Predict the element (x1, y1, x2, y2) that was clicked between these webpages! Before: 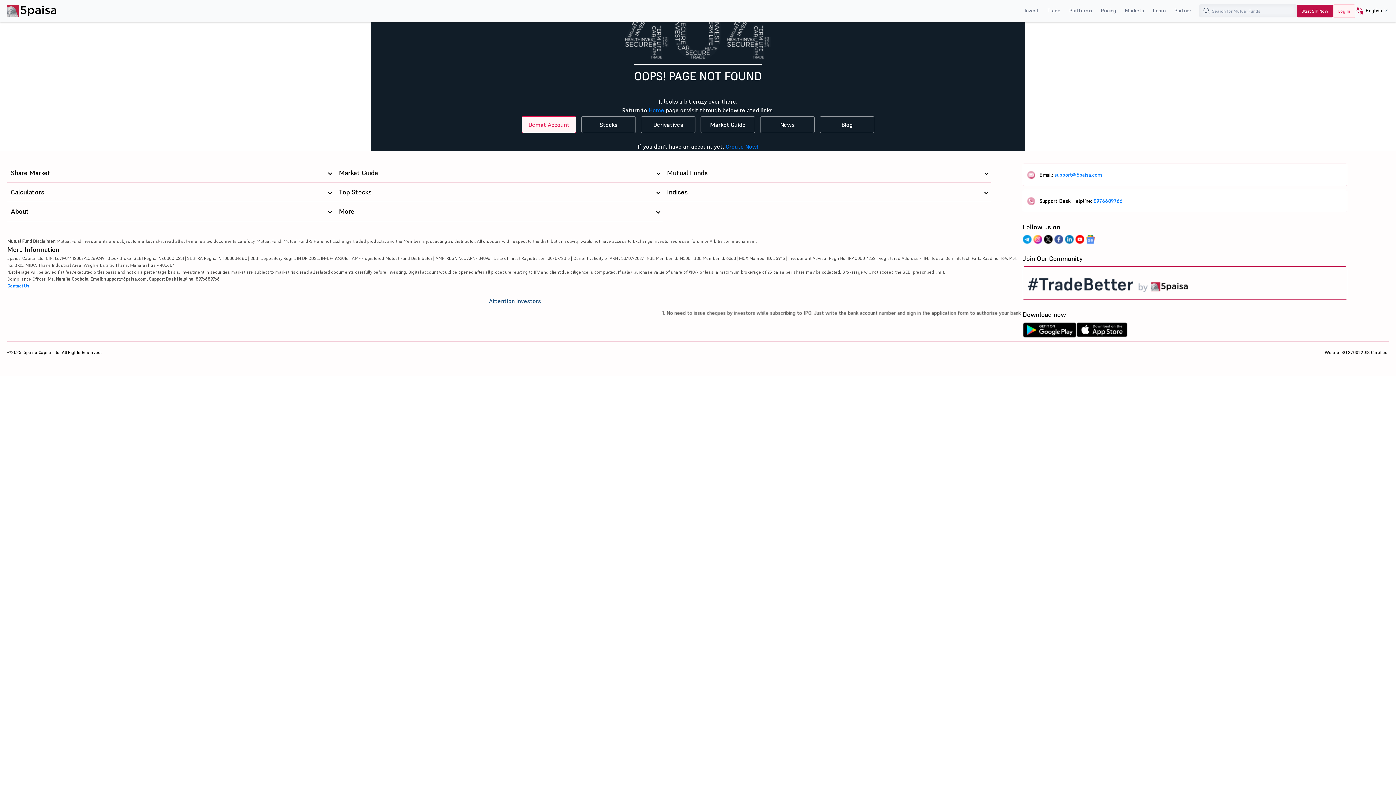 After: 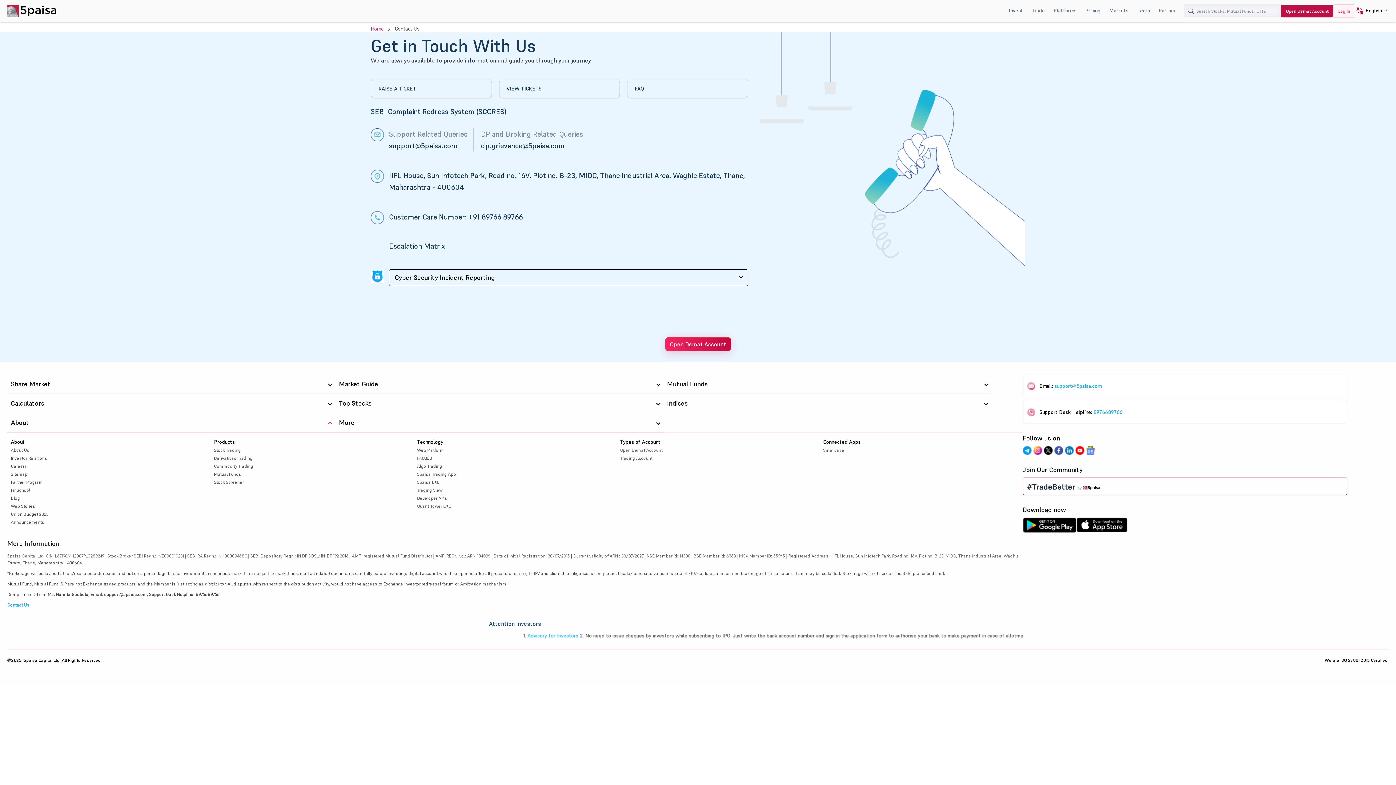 Action: label: Contact Us bbox: (7, 283, 29, 288)